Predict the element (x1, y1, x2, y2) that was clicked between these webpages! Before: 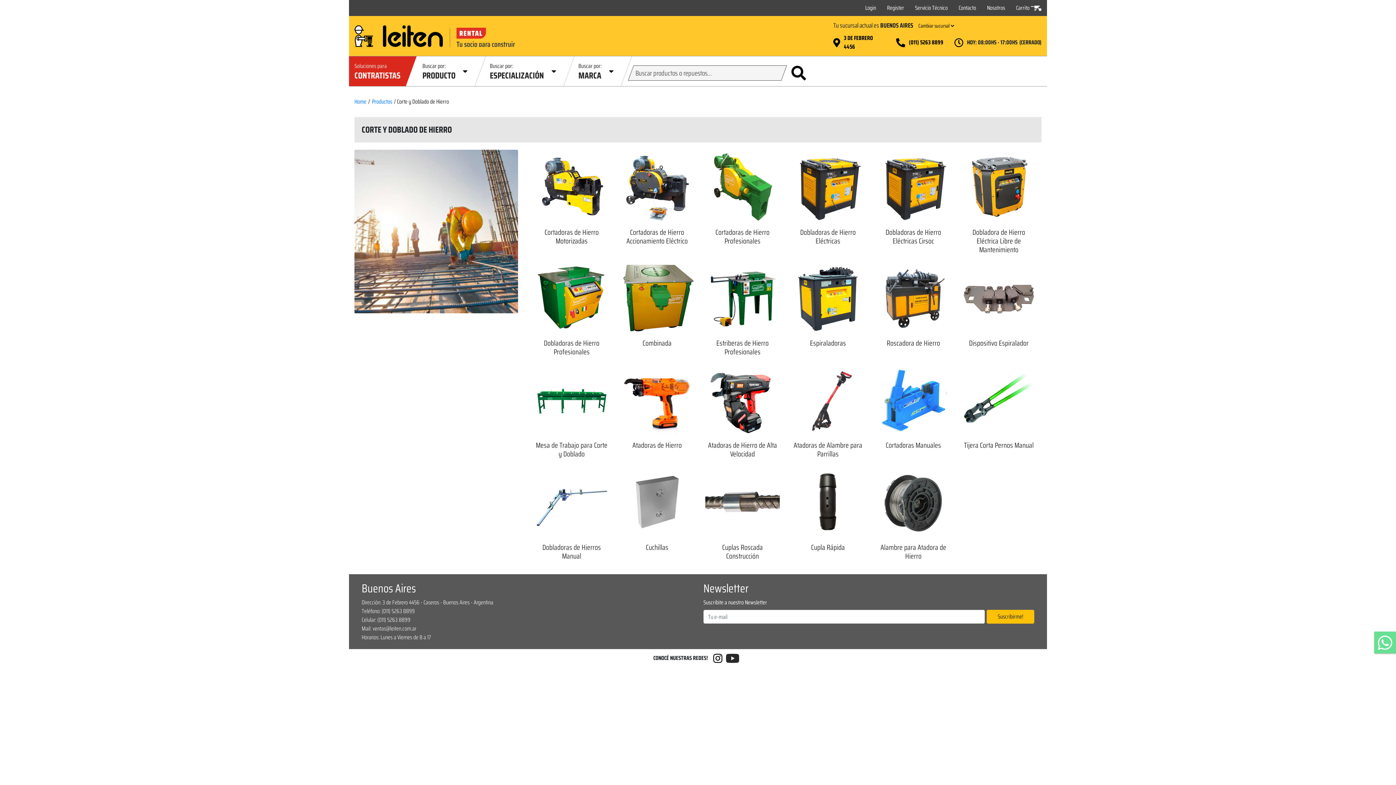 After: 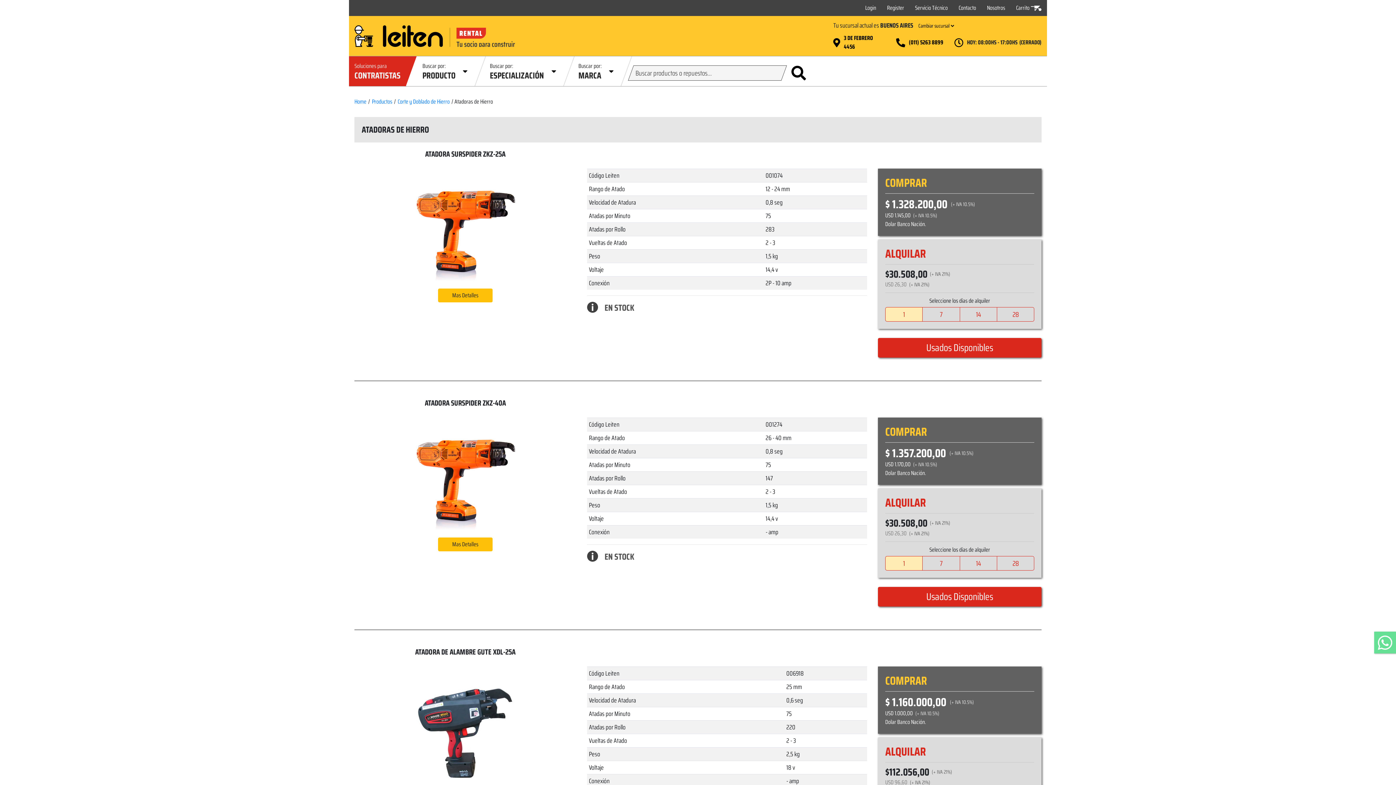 Action: label: Atadoras de Hierro bbox: (620, 396, 694, 449)